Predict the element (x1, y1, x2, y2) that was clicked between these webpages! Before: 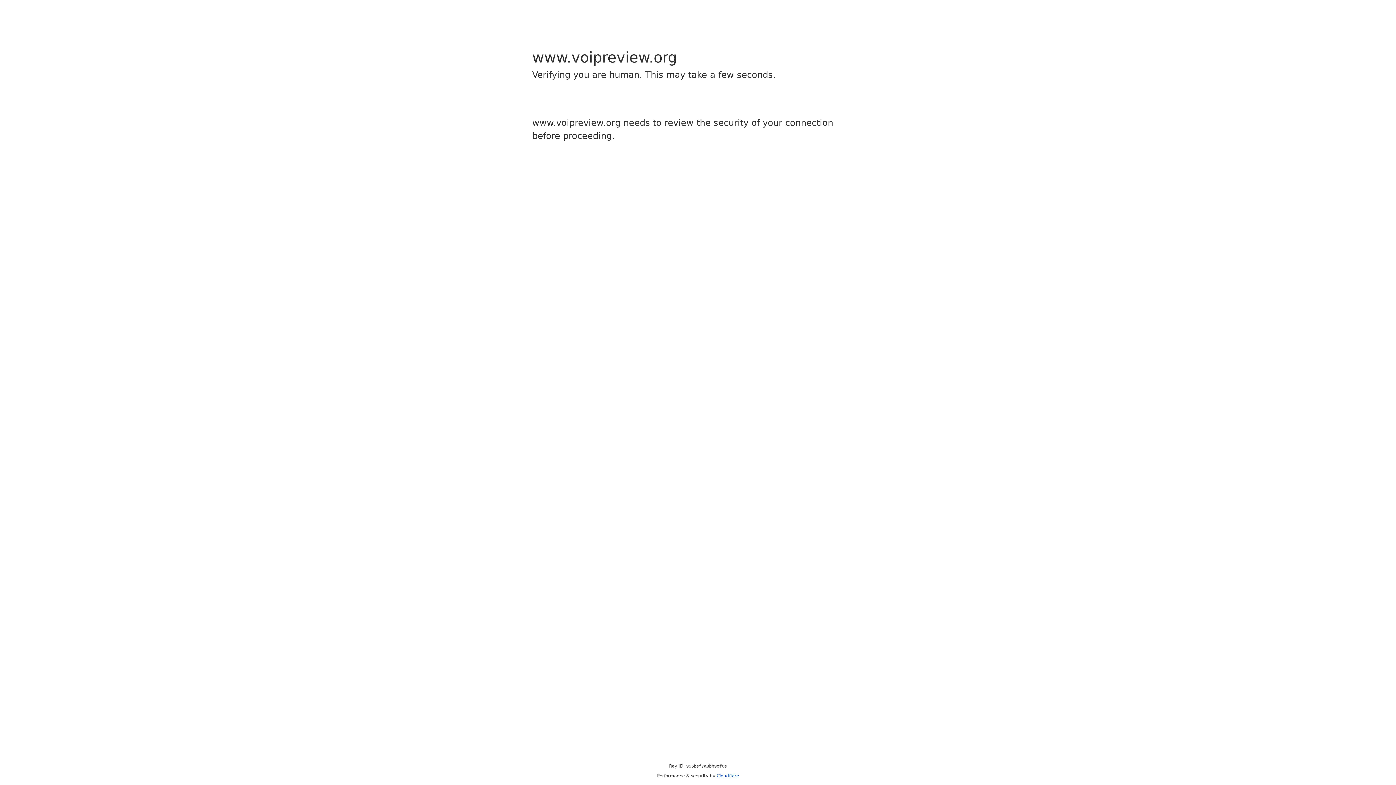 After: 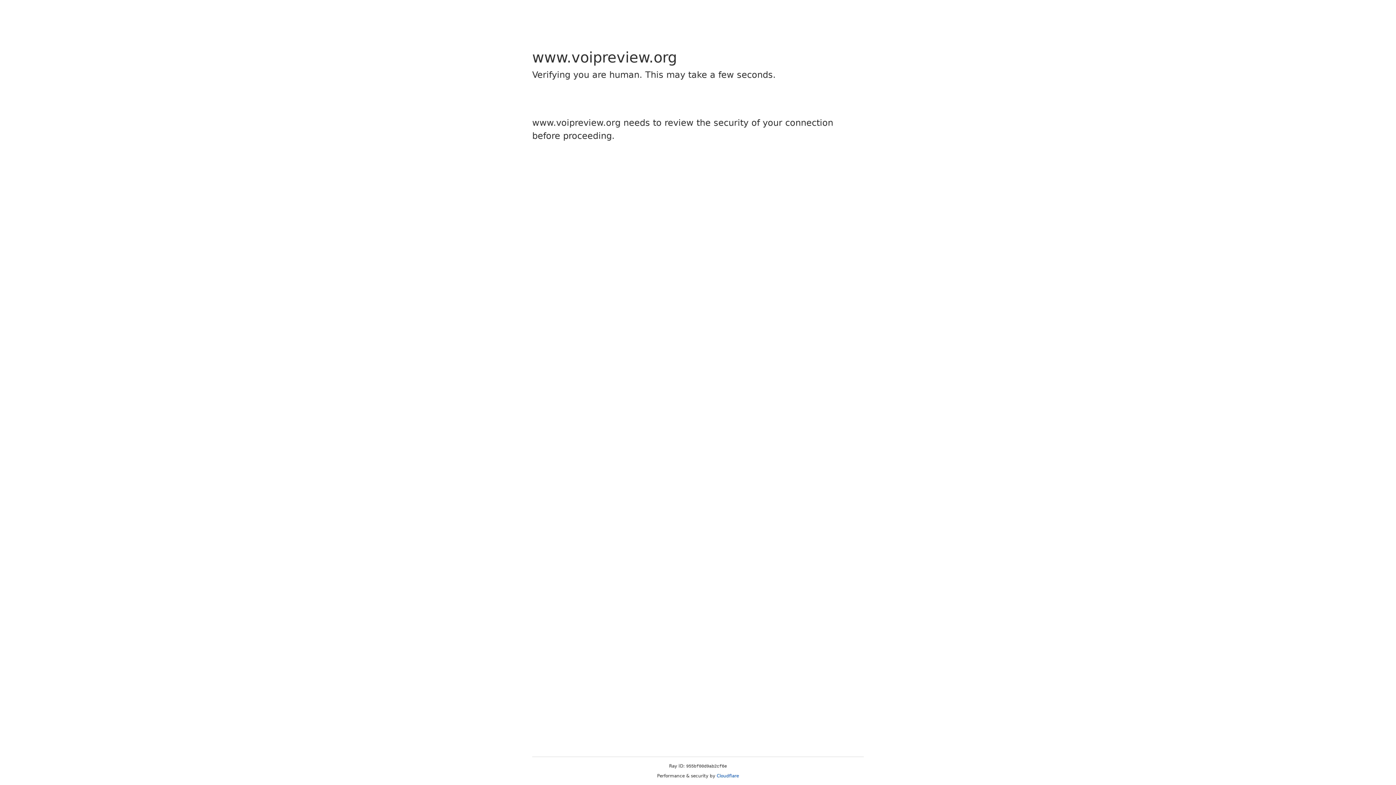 Action: label: Cloudflare bbox: (716, 773, 739, 778)